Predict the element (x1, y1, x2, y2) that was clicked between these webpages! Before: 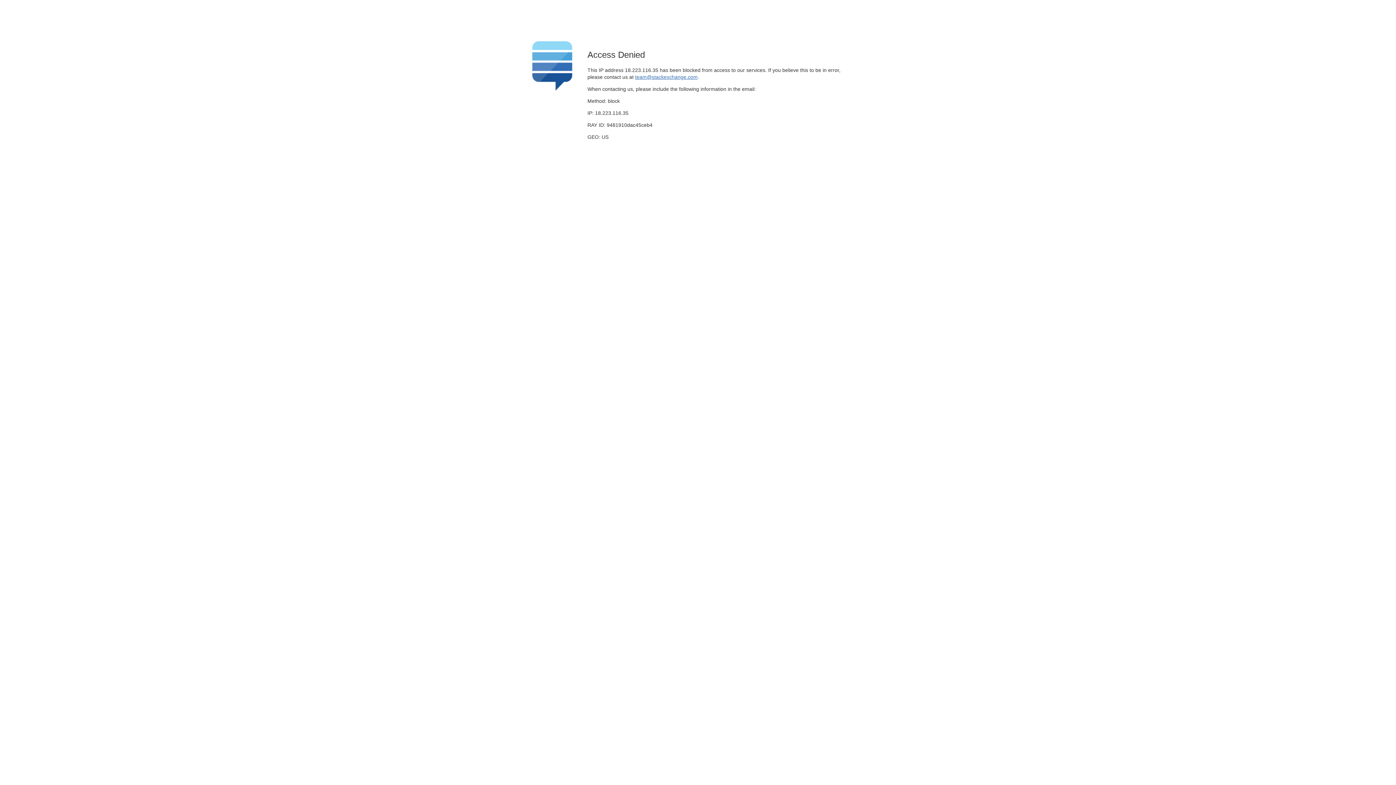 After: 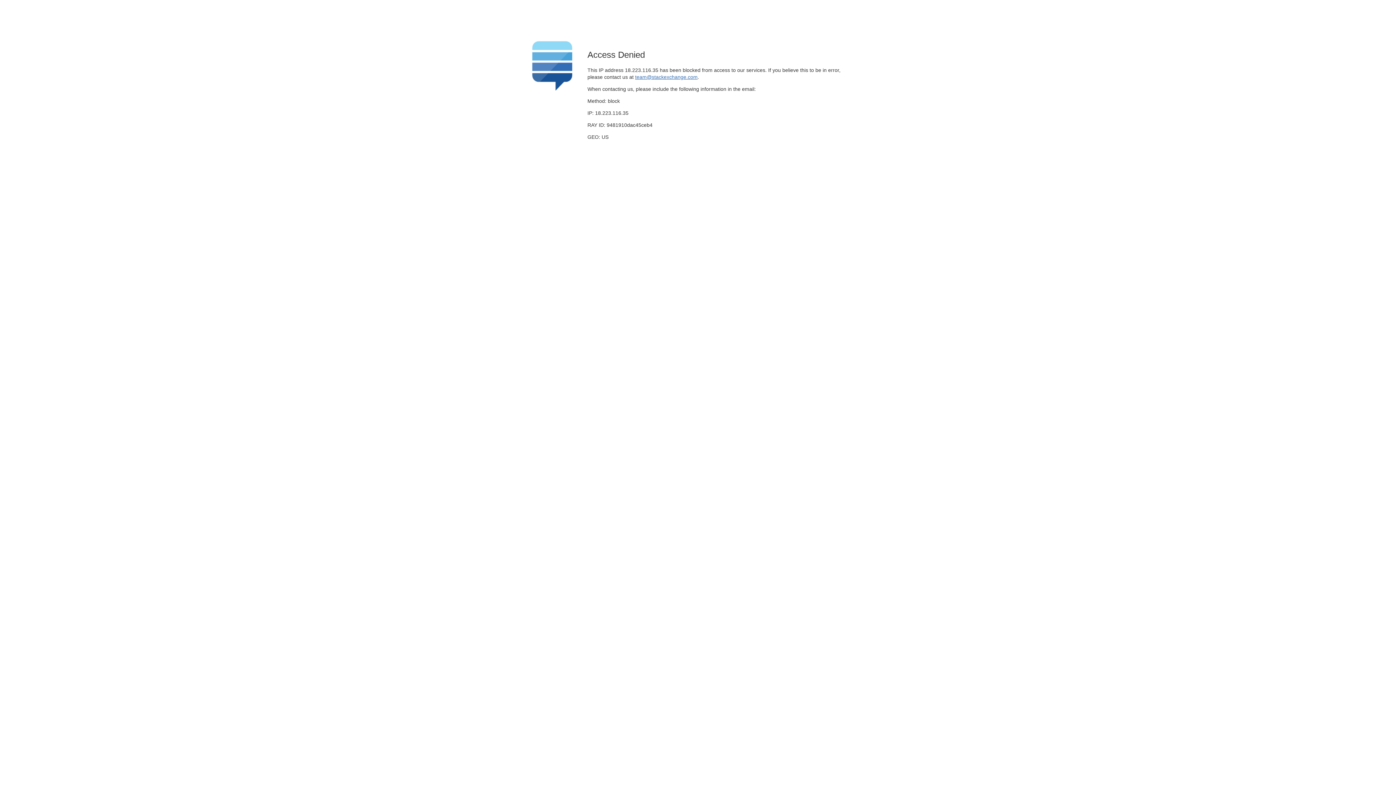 Action: bbox: (635, 74, 697, 79) label: team@stackexchange.com